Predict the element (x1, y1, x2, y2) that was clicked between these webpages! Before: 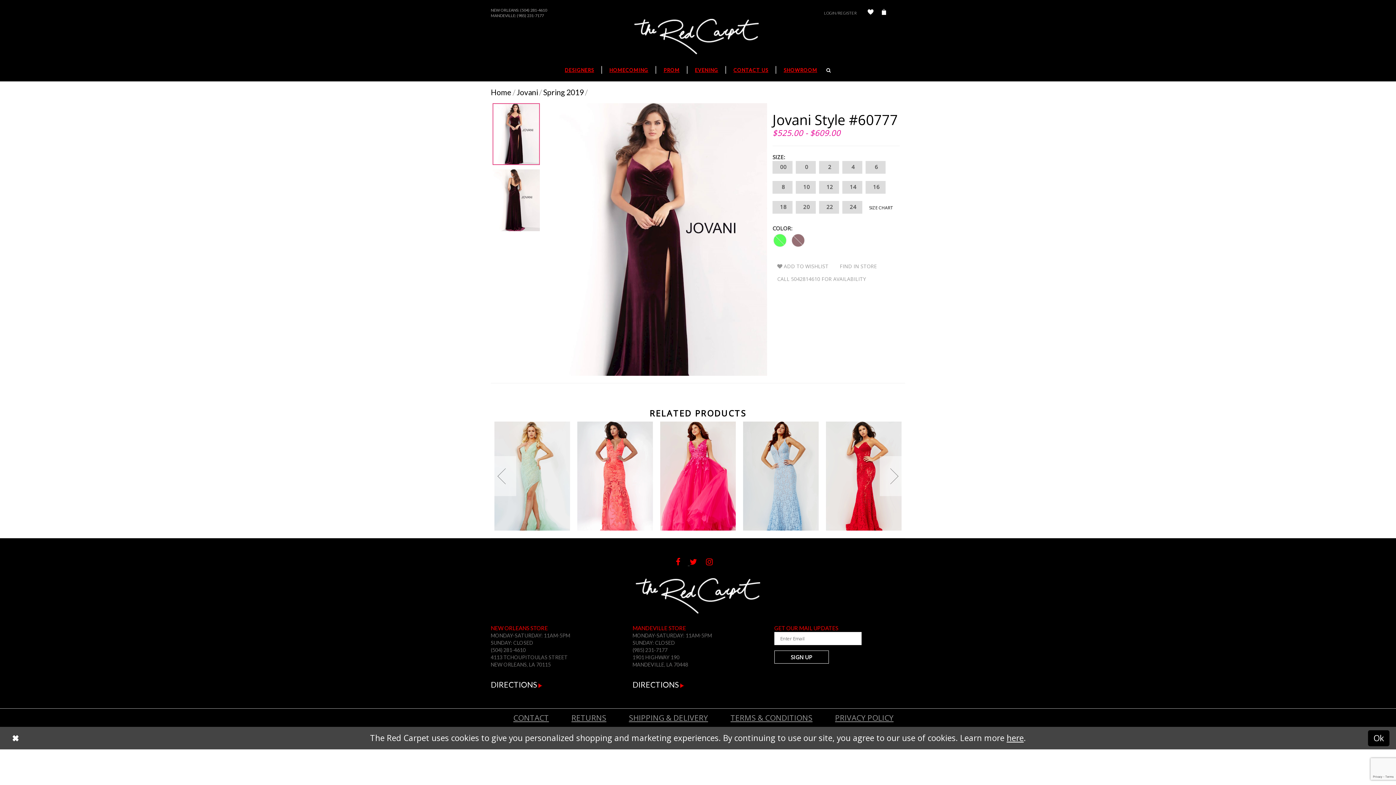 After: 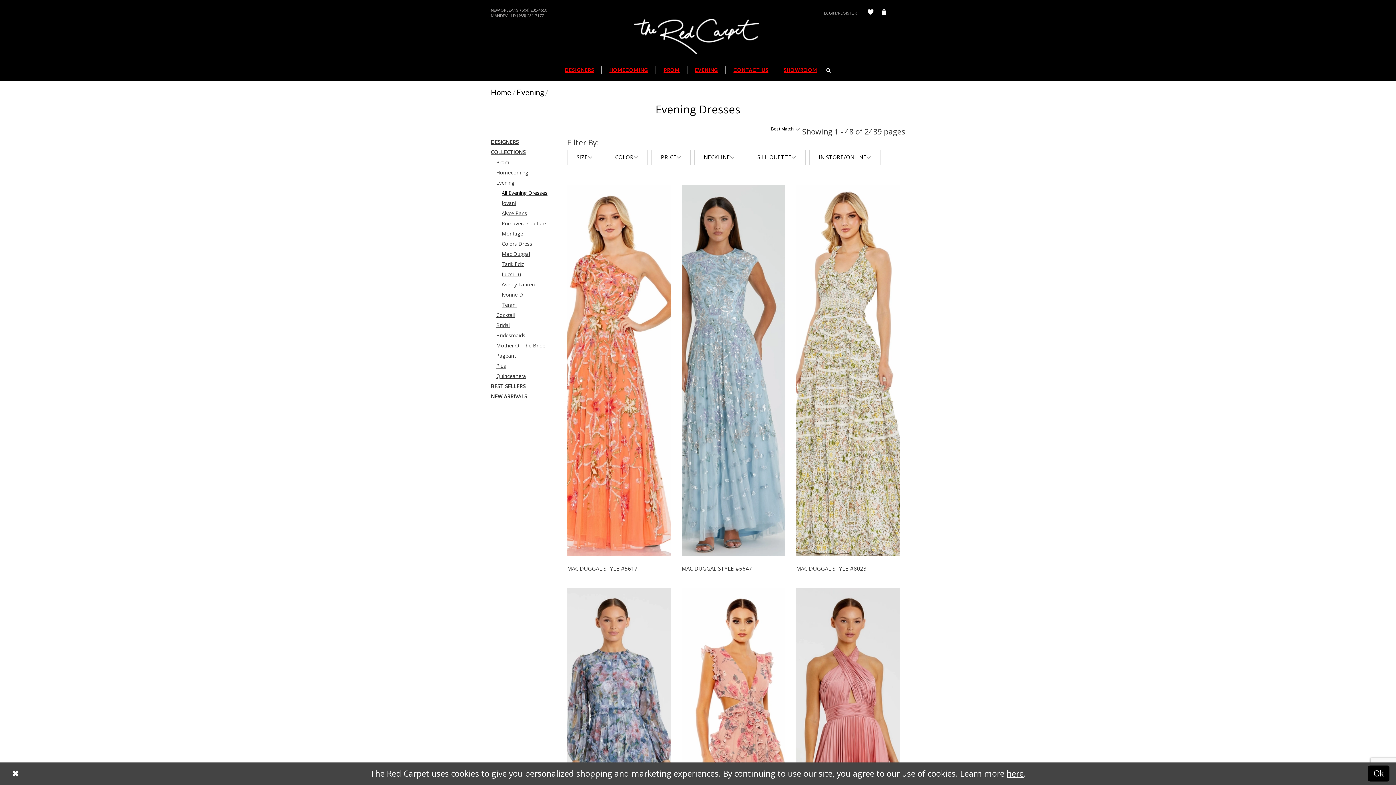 Action: bbox: (691, 58, 722, 81) label: EVENING